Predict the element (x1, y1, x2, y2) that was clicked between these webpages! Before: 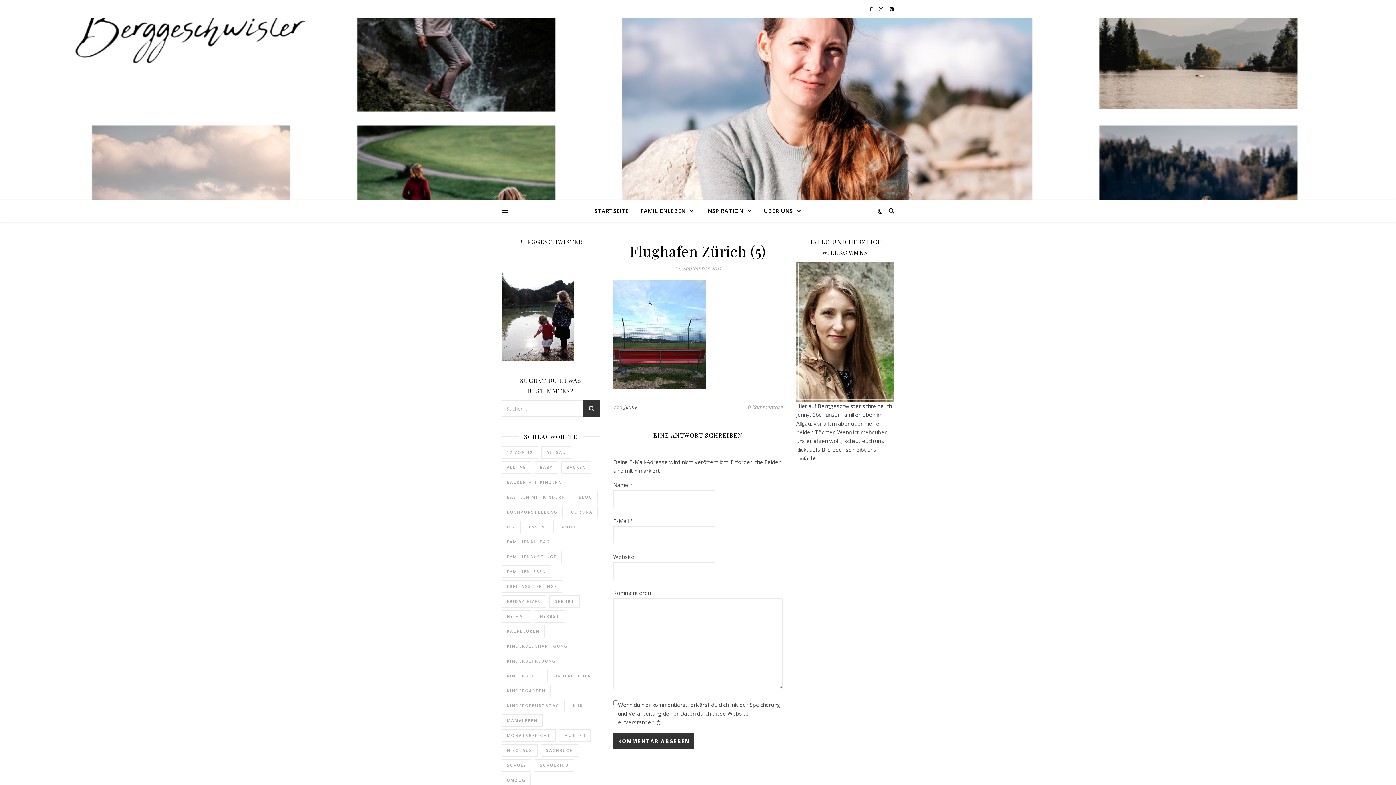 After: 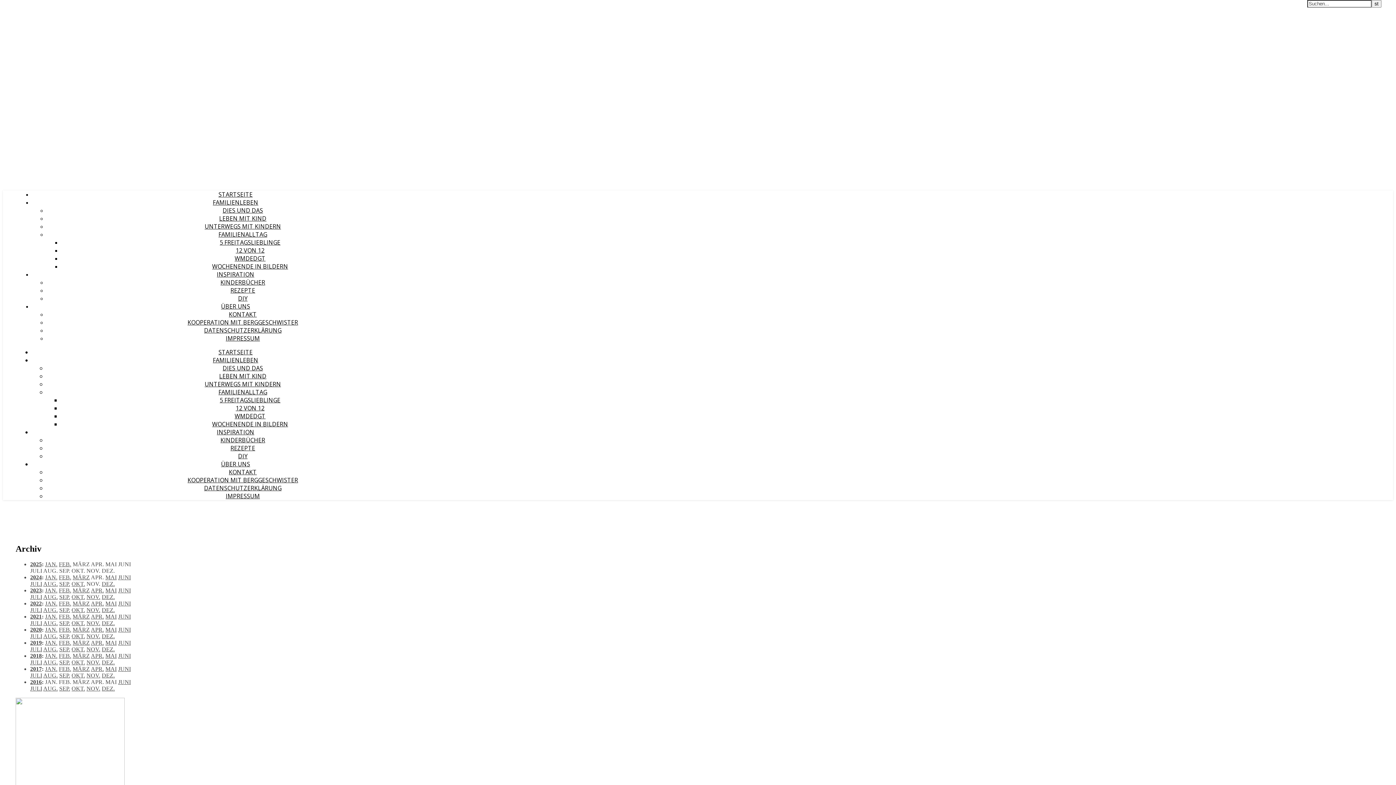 Action: bbox: (501, 729, 556, 742) label: Monatsbericht (12 Einträge)